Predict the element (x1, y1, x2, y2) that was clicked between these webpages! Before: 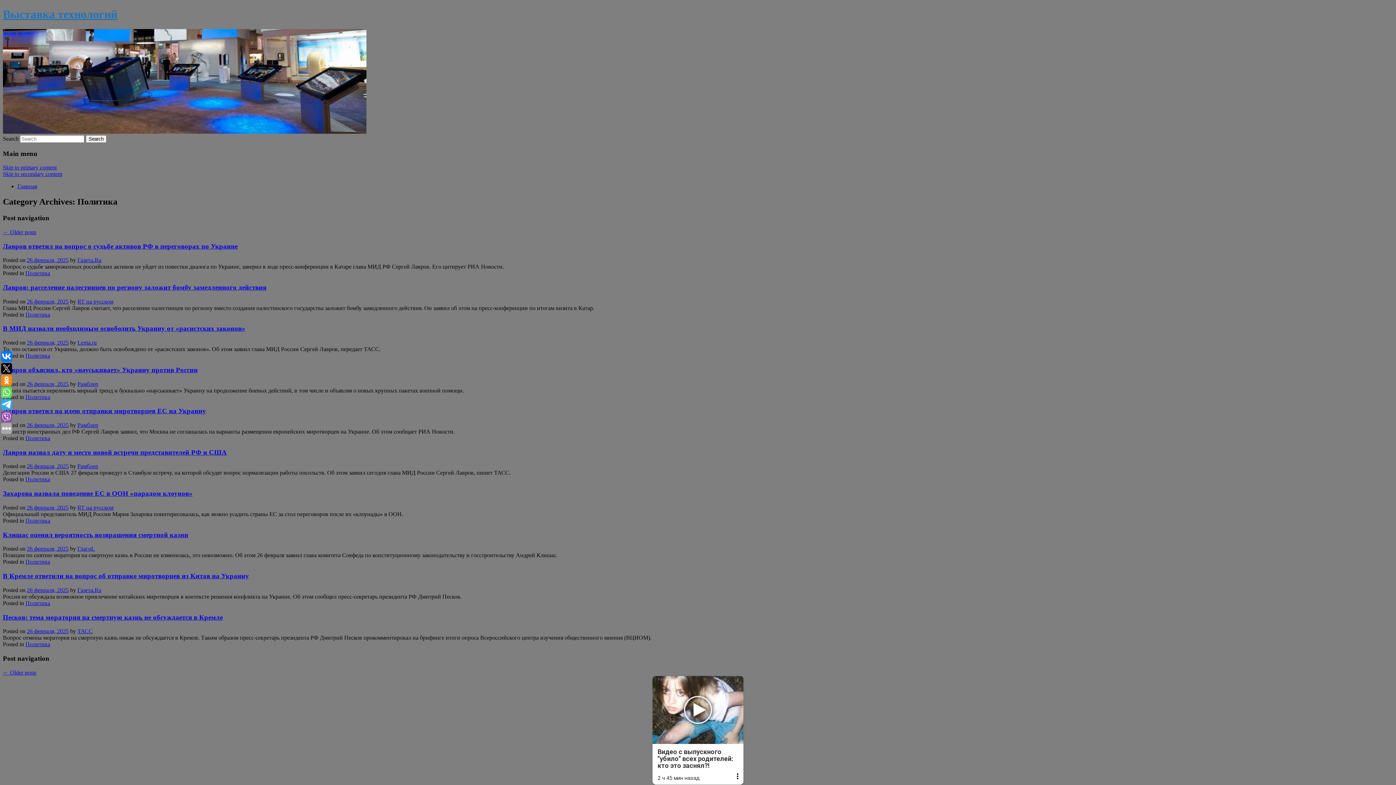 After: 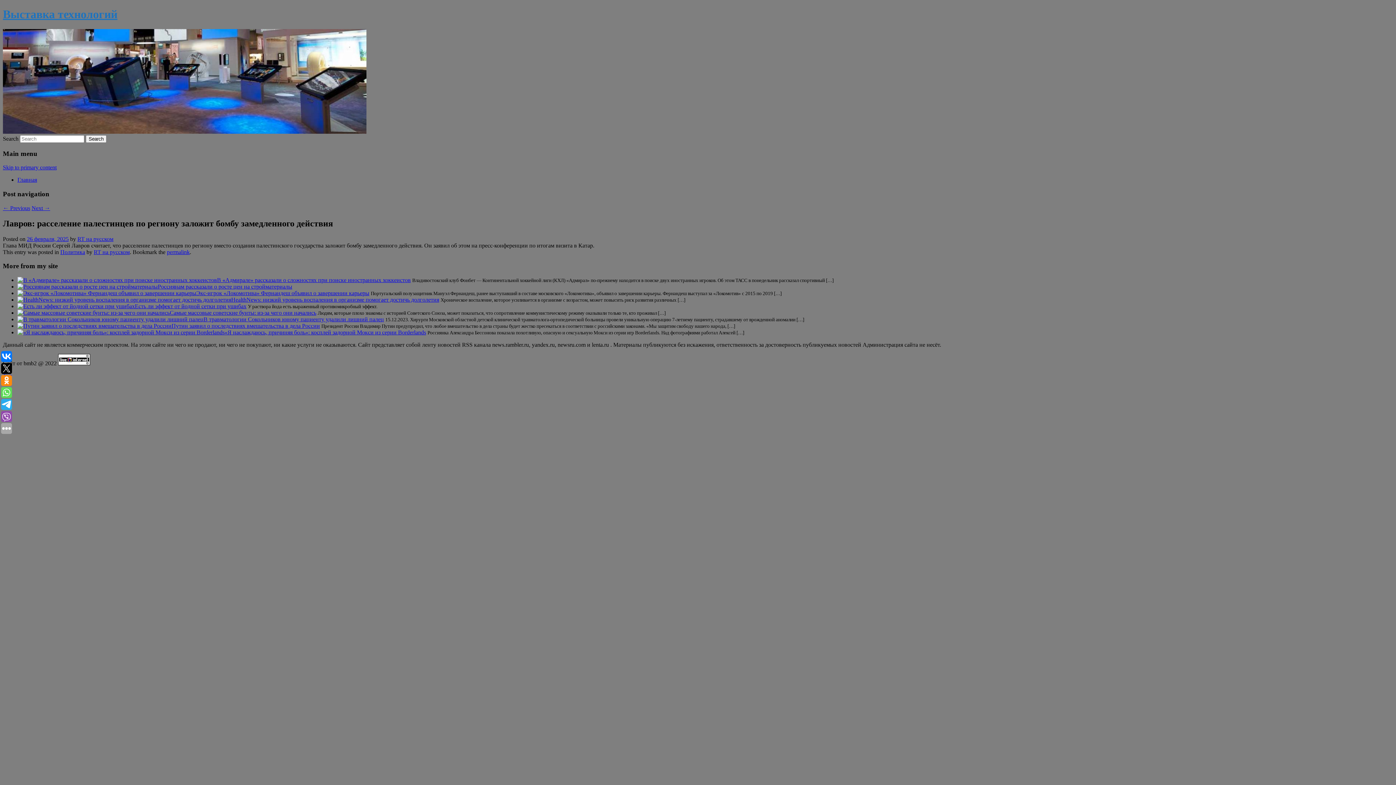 Action: label: 26 февраля, 2025 bbox: (26, 298, 68, 304)